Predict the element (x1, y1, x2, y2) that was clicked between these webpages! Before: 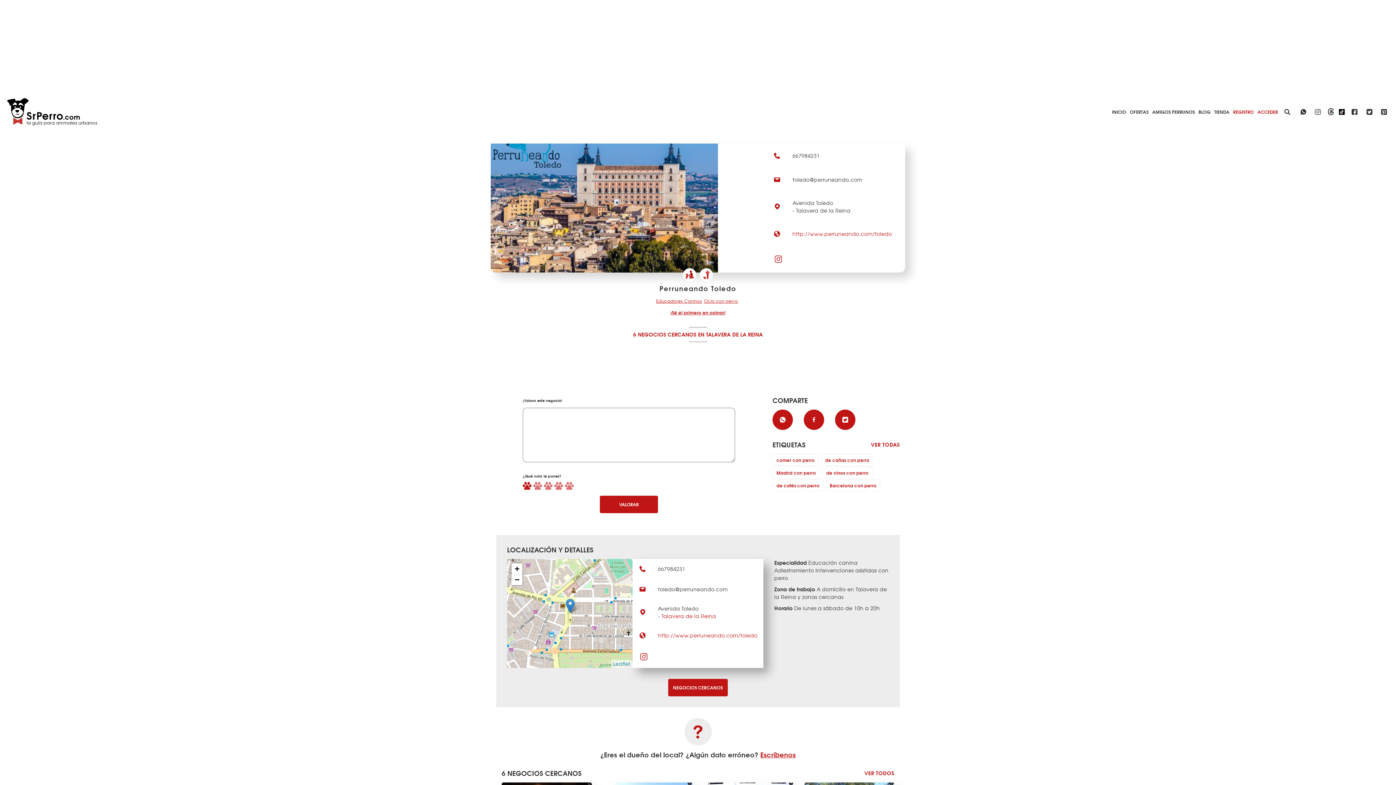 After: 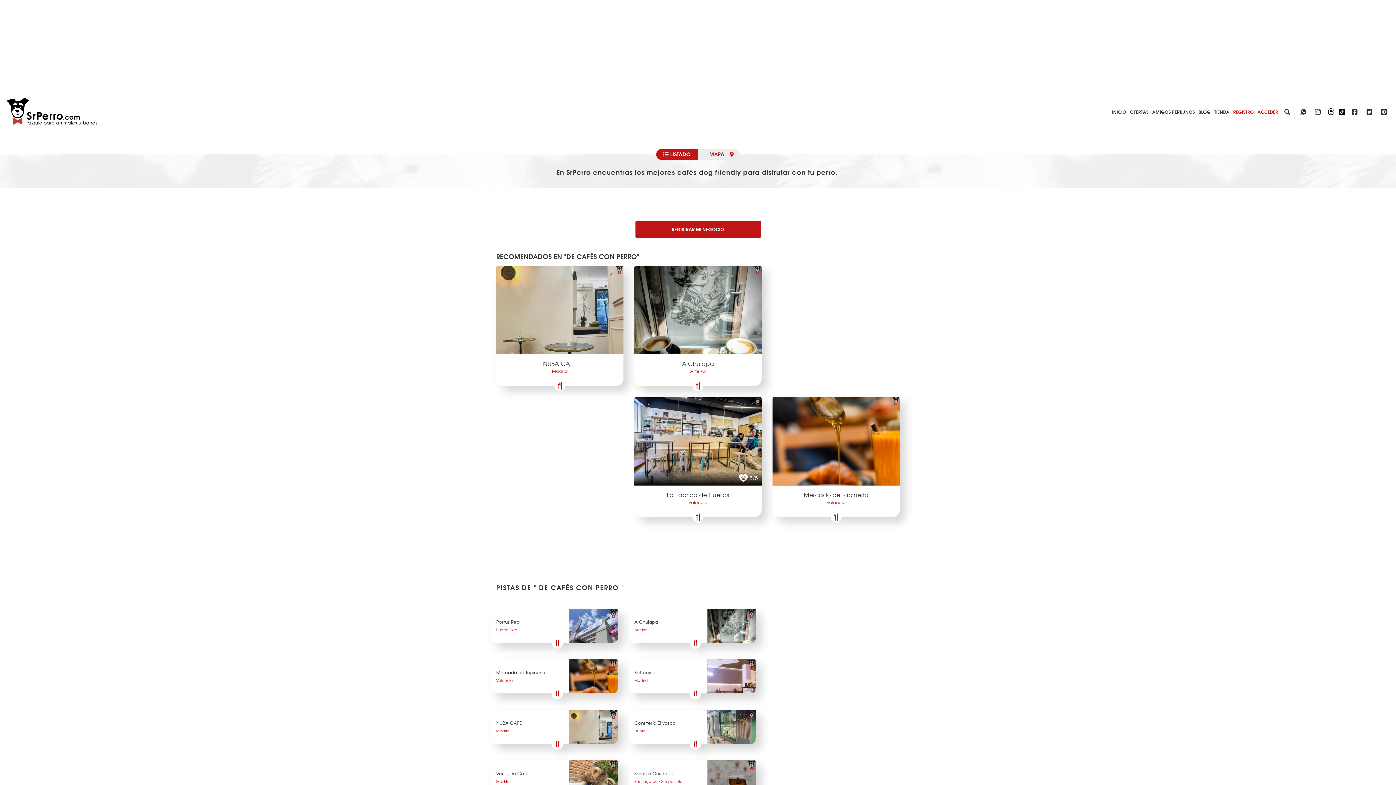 Action: label: de cafés con perro bbox: (772, 479, 823, 491)